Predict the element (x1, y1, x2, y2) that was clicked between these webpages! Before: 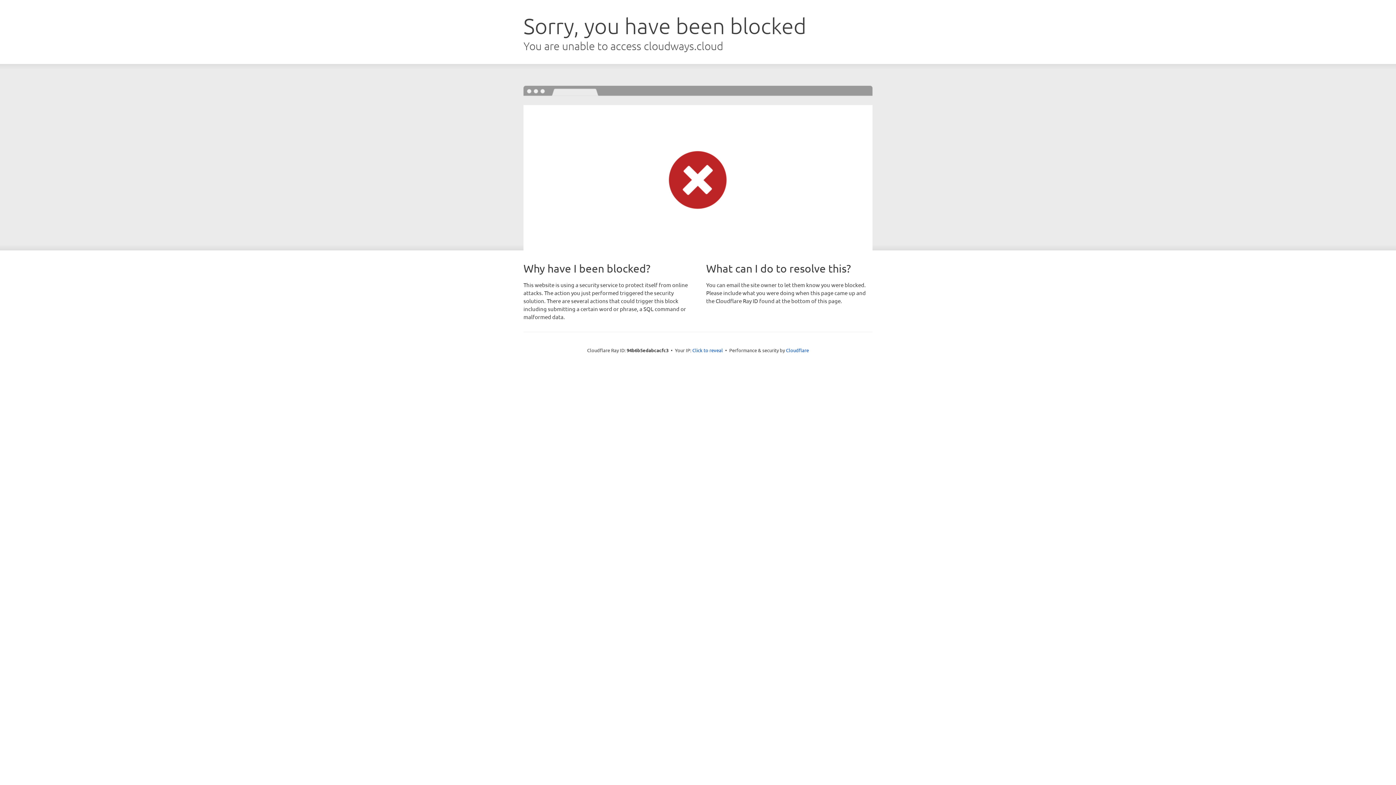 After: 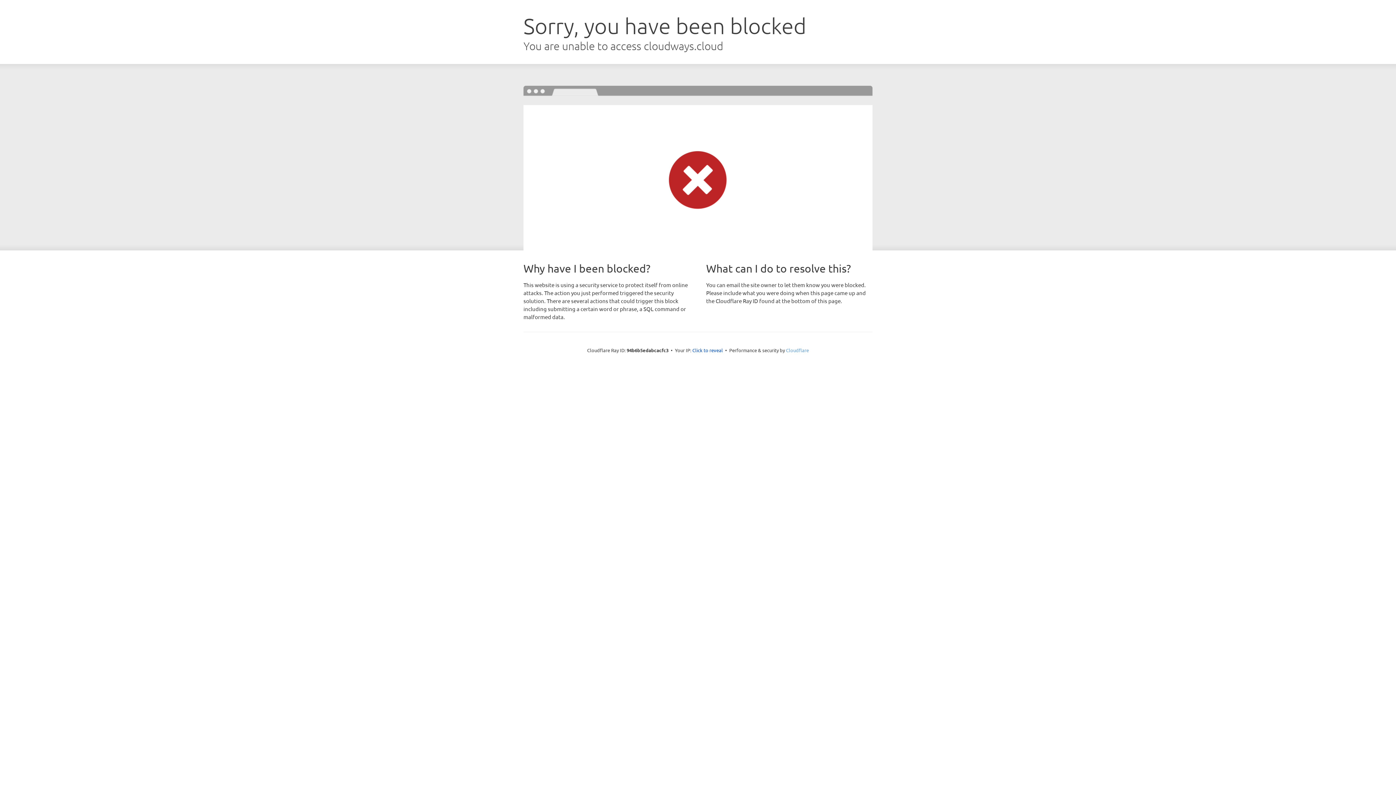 Action: label: Cloudflare bbox: (786, 347, 809, 353)